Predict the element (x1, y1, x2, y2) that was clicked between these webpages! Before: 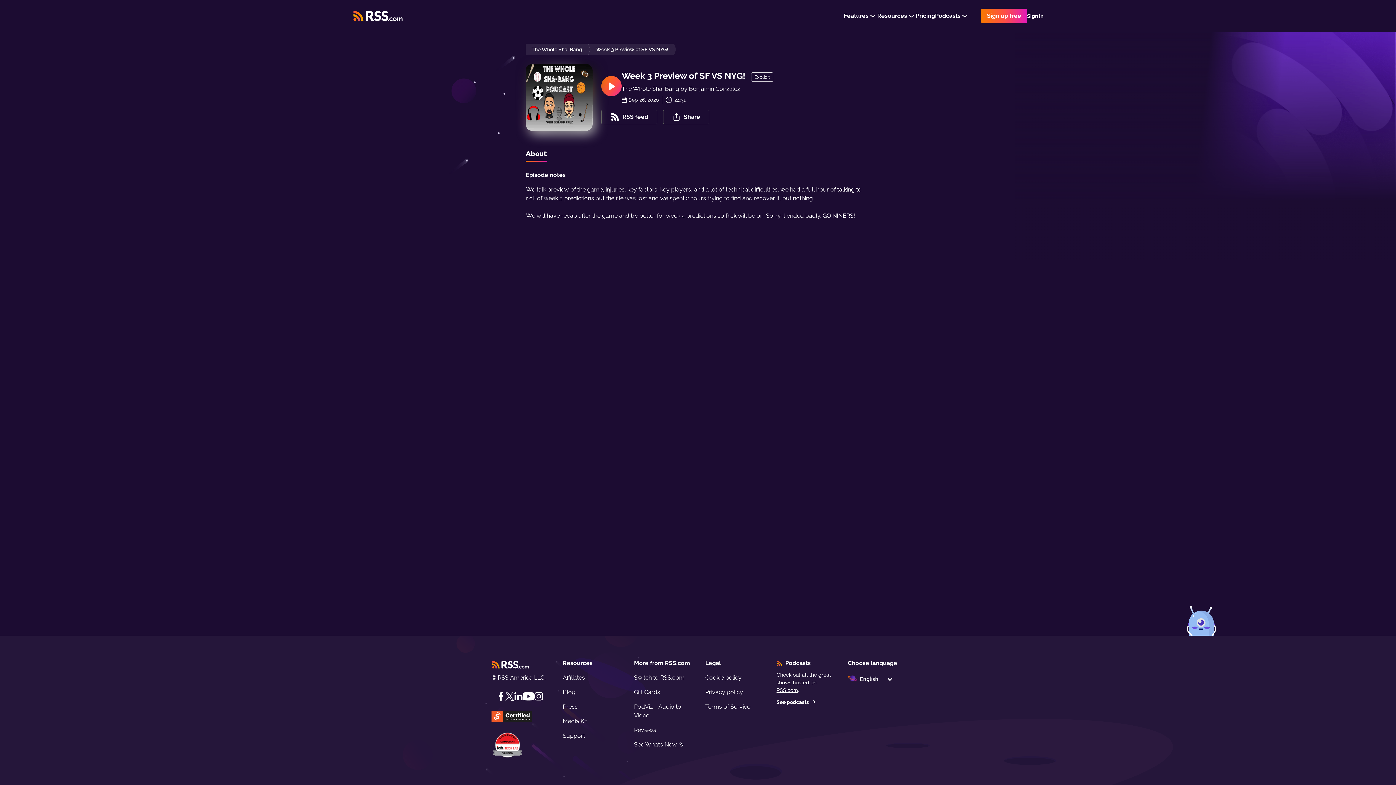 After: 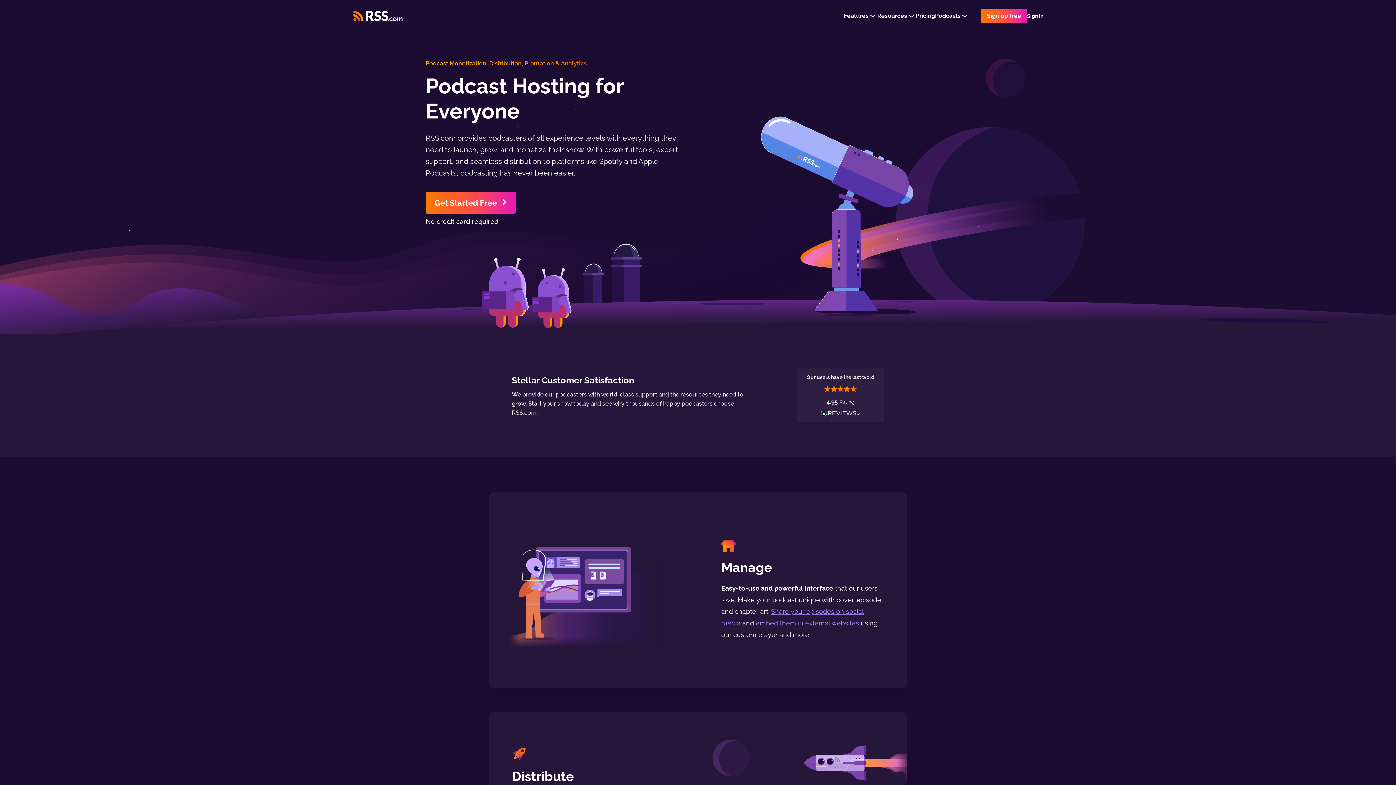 Action: bbox: (352, 10, 403, 21)